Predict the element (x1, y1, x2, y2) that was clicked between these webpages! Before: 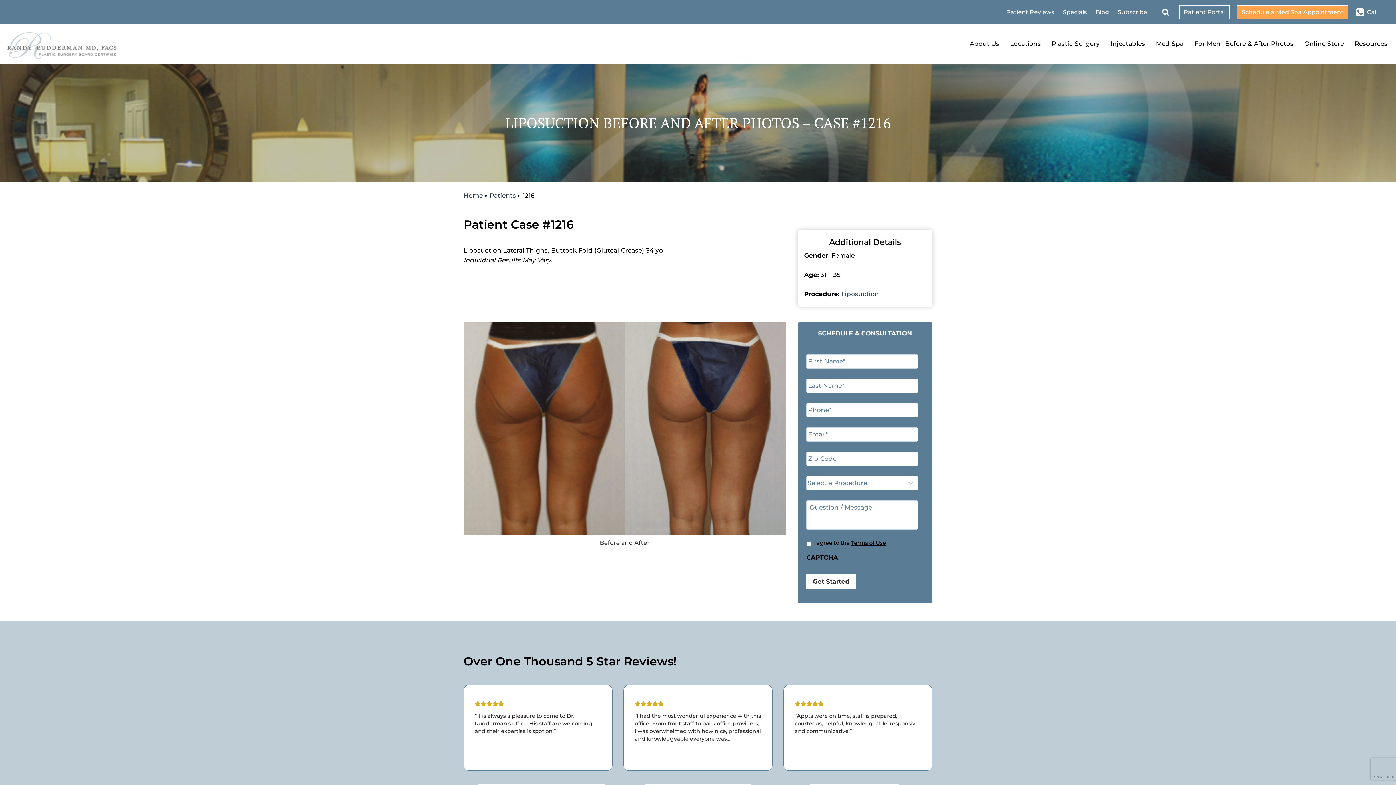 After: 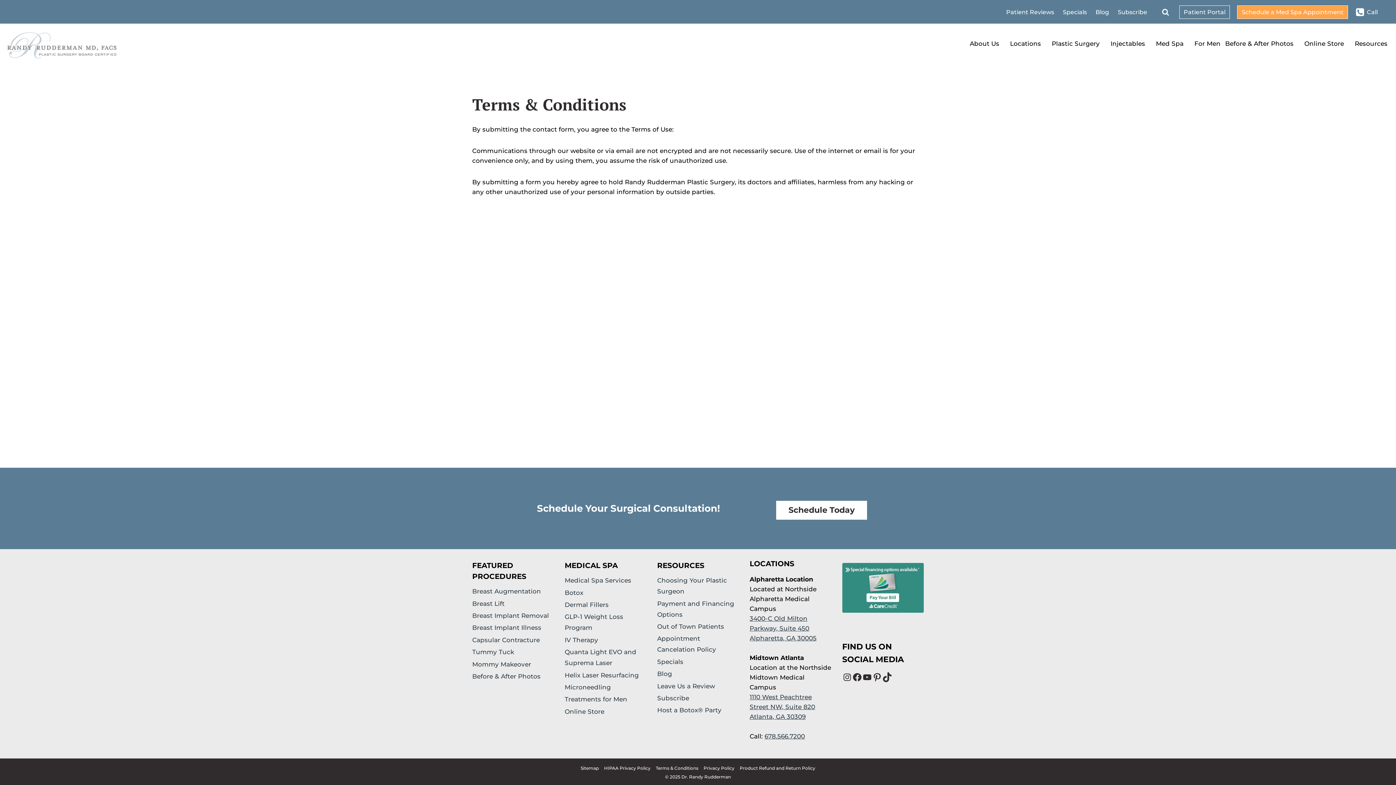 Action: label: Terms of Use bbox: (851, 539, 886, 546)